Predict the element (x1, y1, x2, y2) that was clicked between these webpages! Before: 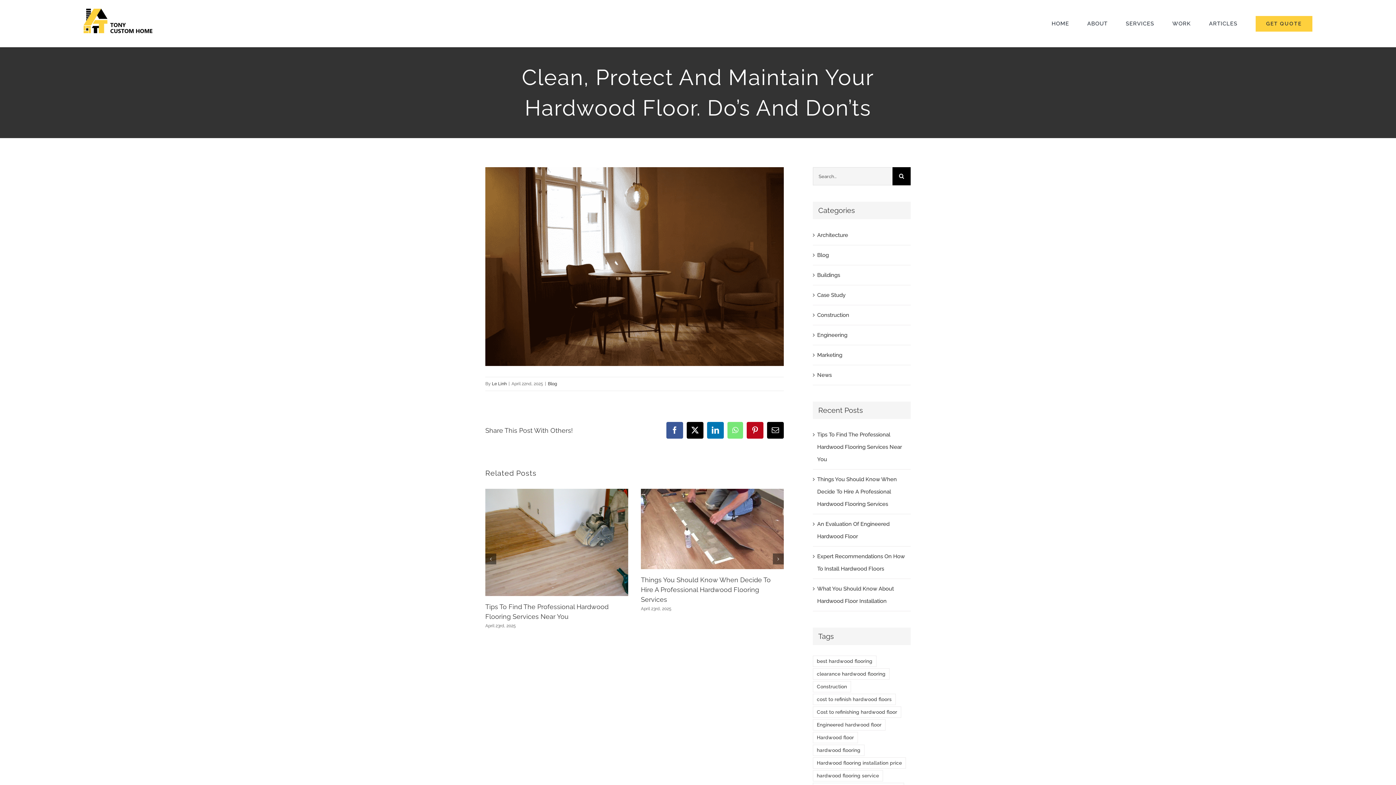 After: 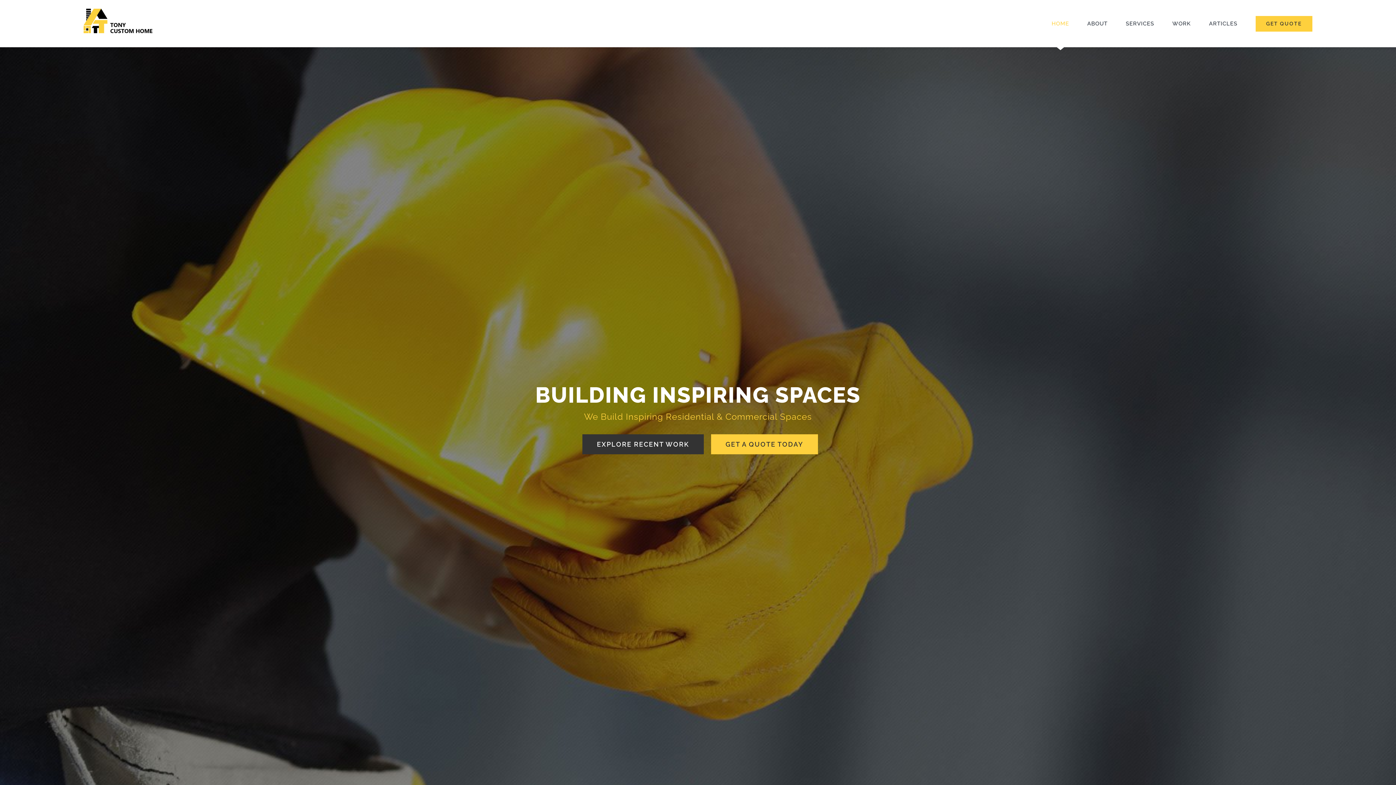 Action: label: logo den ko nen bbox: (83, 7, 152, 14)